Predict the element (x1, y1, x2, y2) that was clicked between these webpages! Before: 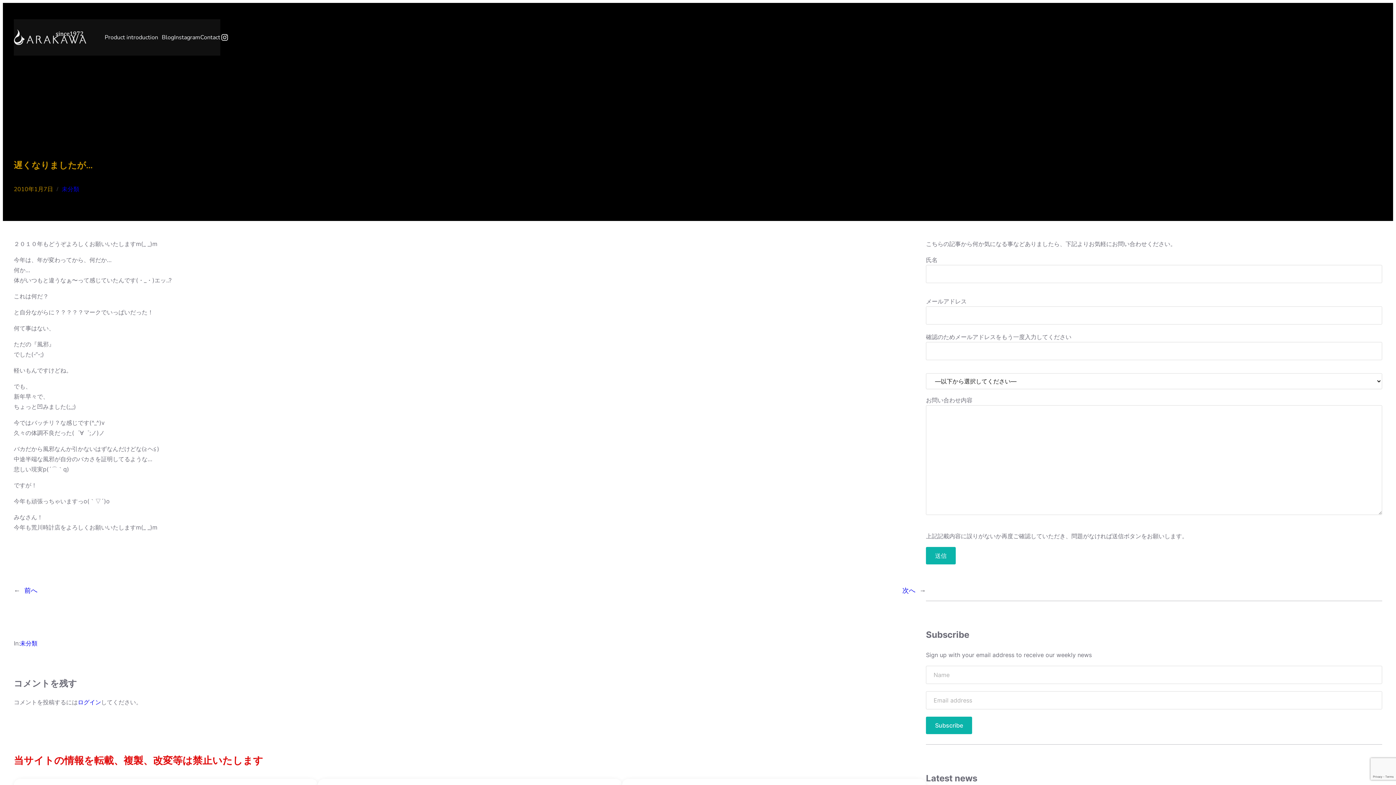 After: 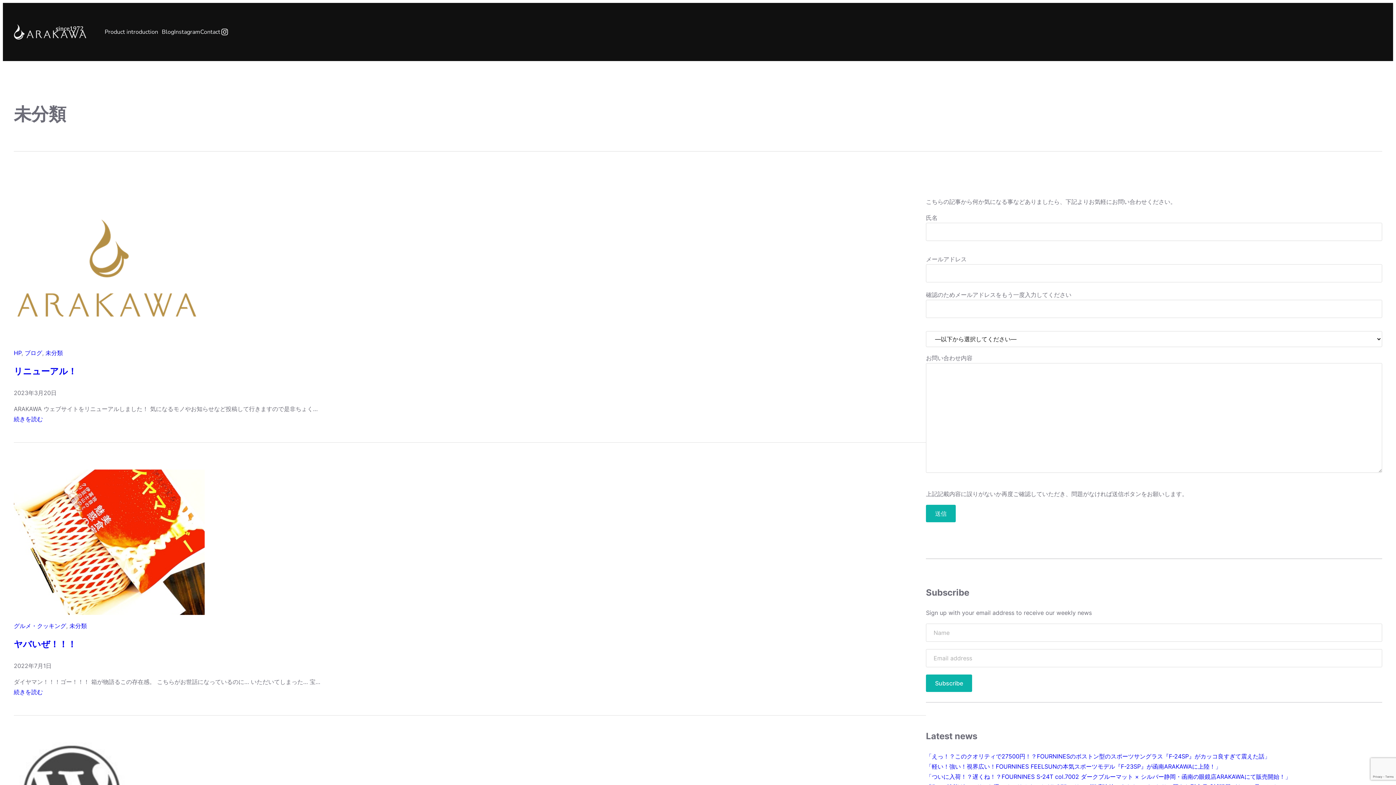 Action: bbox: (20, 640, 37, 647) label: 未分類